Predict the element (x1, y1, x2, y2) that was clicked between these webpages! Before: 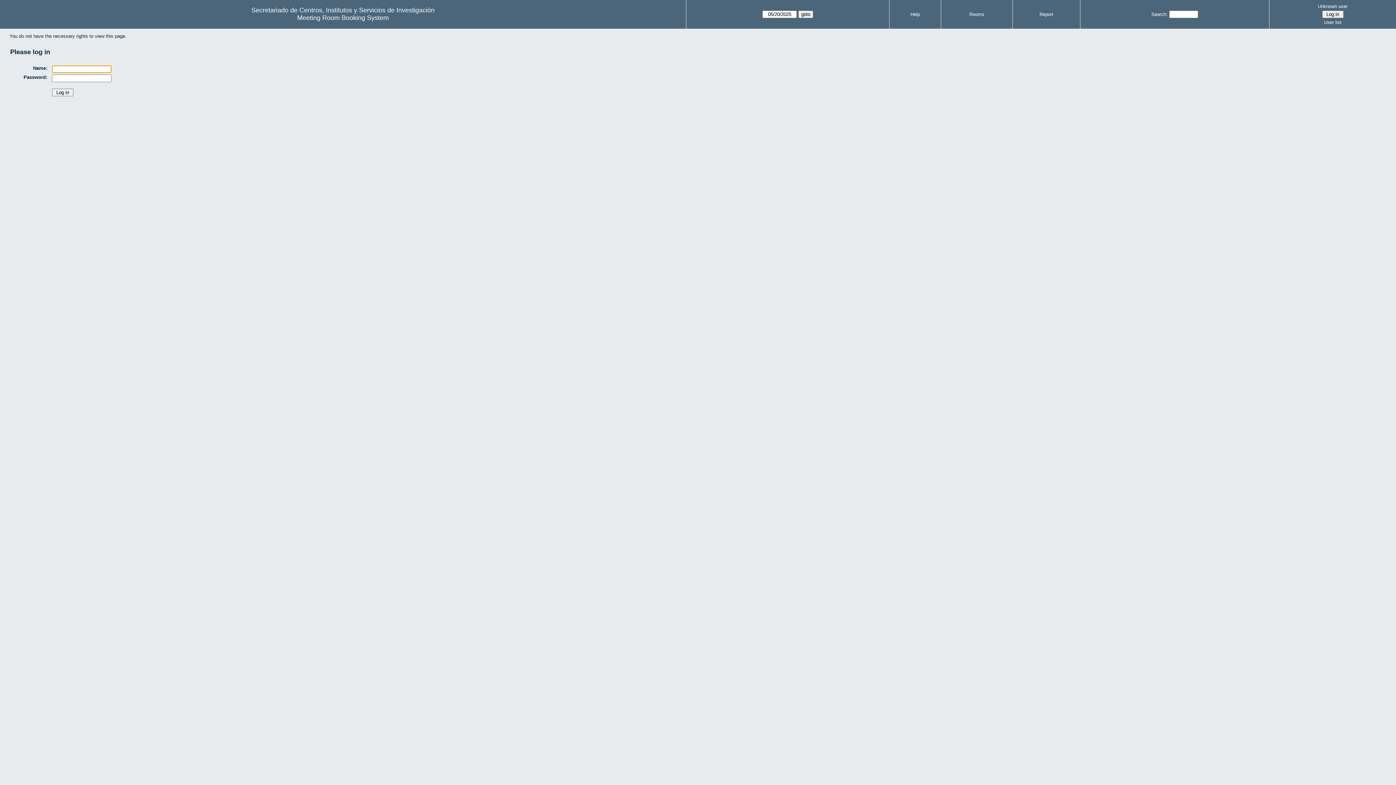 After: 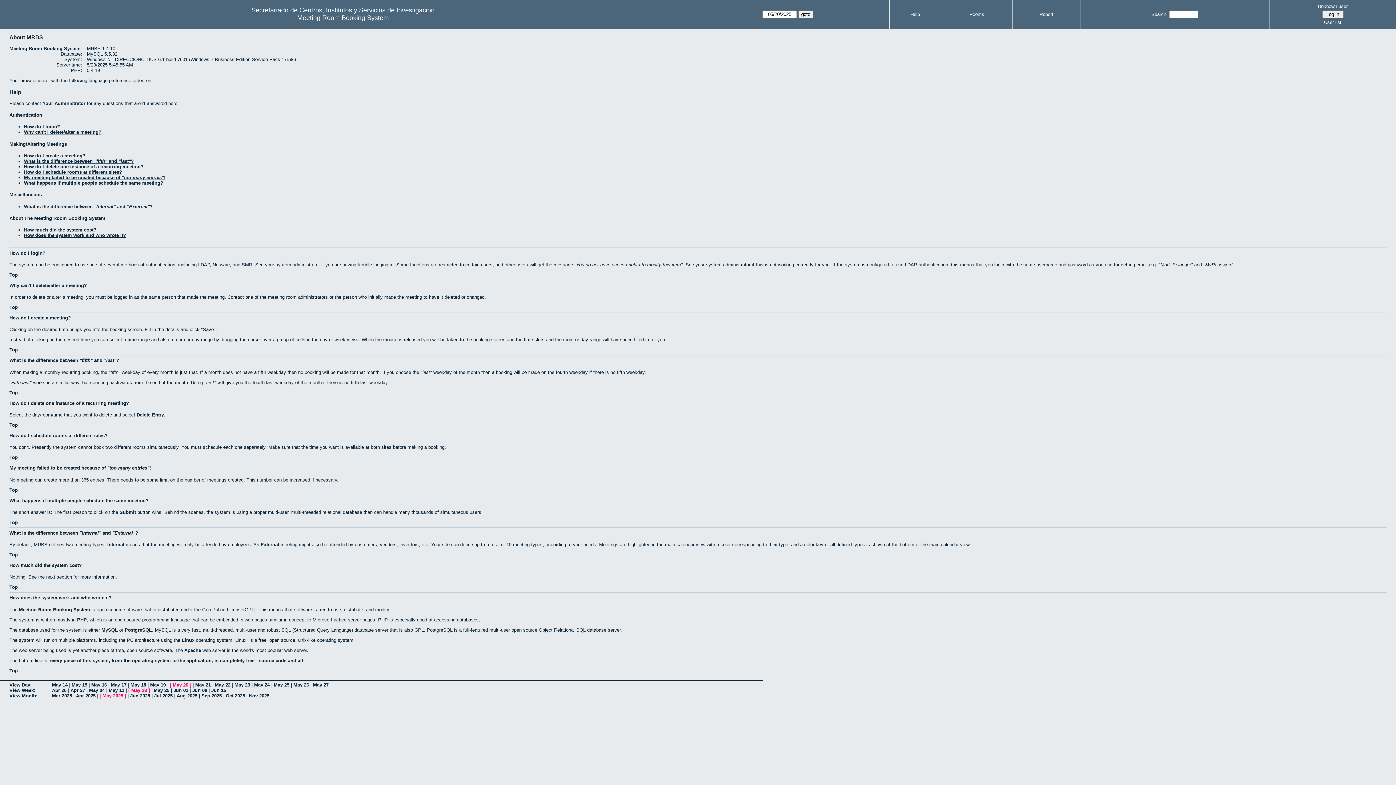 Action: label: Help bbox: (910, 11, 920, 17)